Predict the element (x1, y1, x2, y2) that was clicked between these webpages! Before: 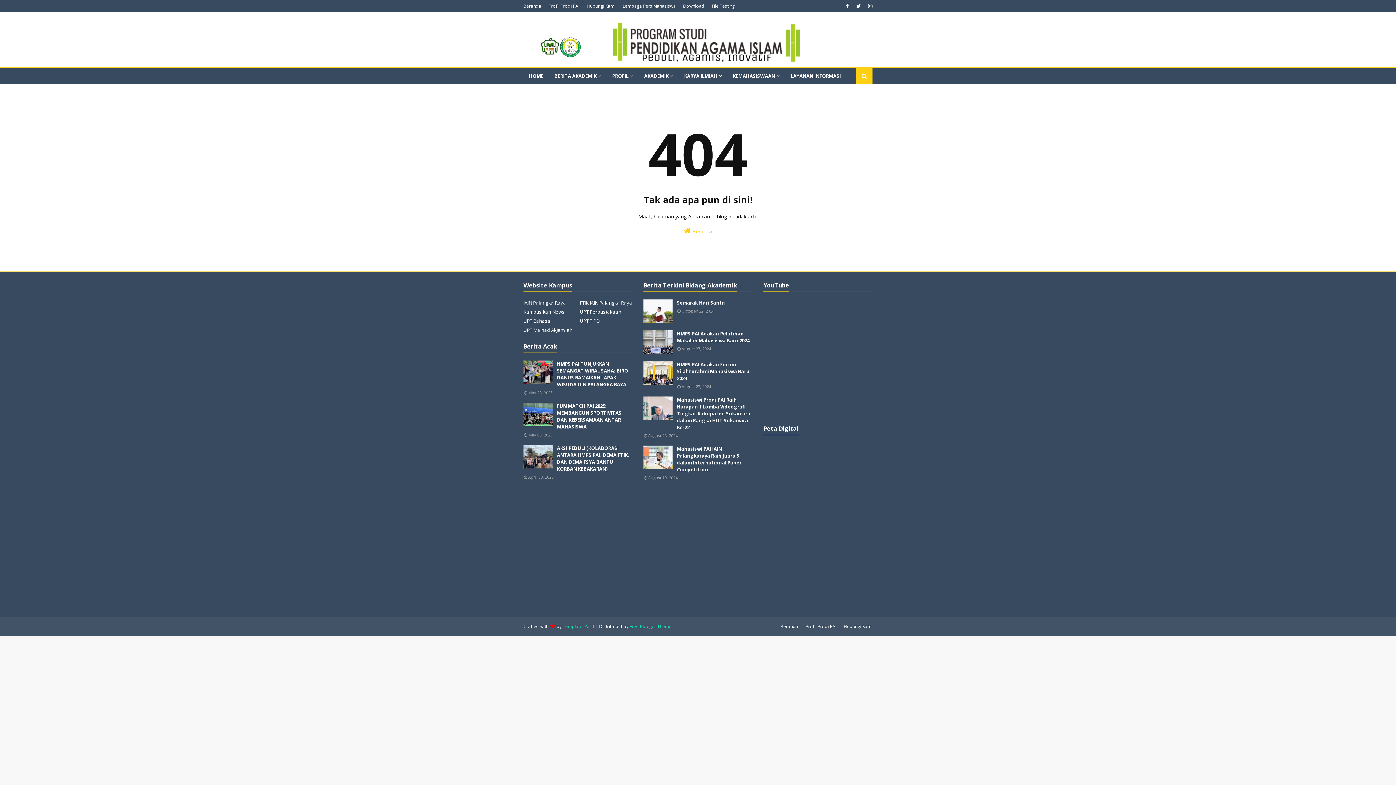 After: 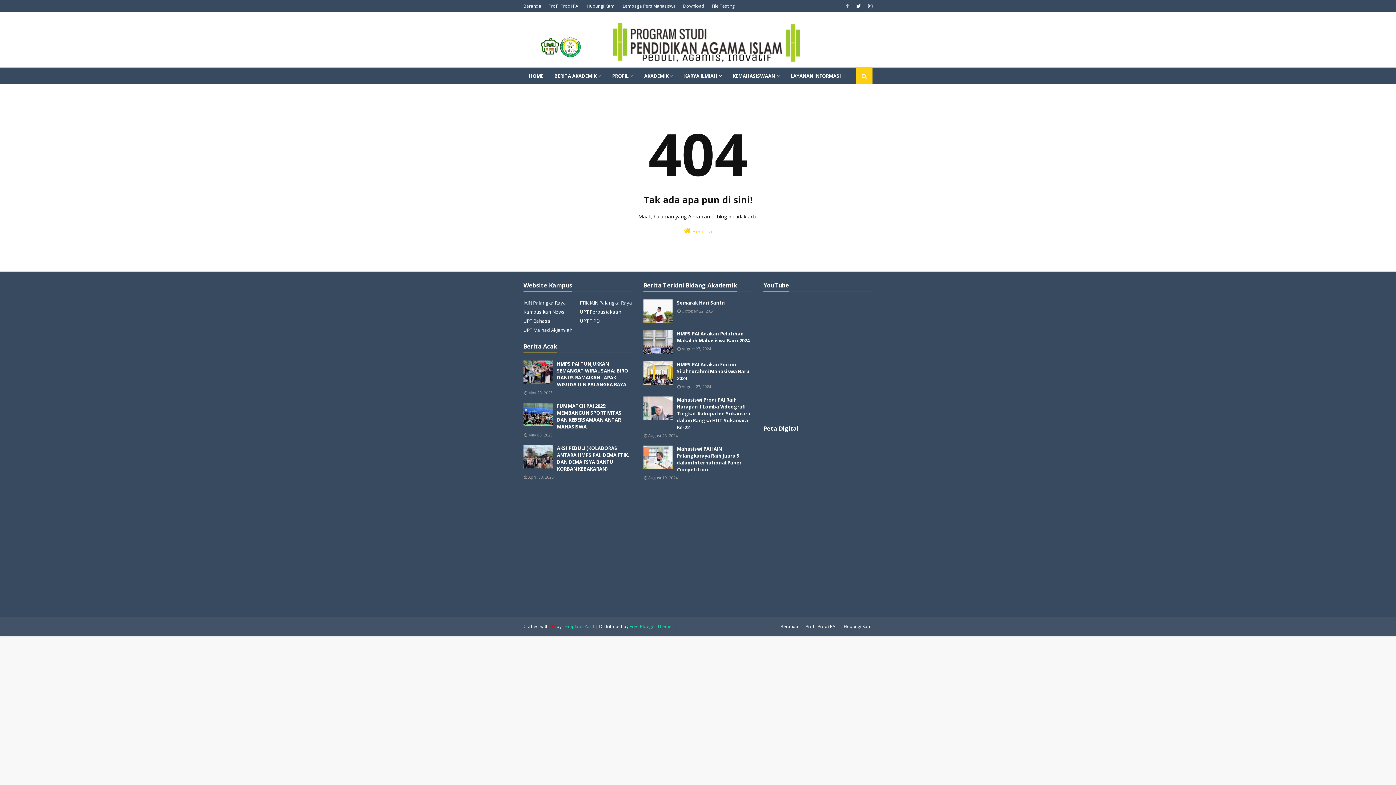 Action: bbox: (844, 0, 850, 12)